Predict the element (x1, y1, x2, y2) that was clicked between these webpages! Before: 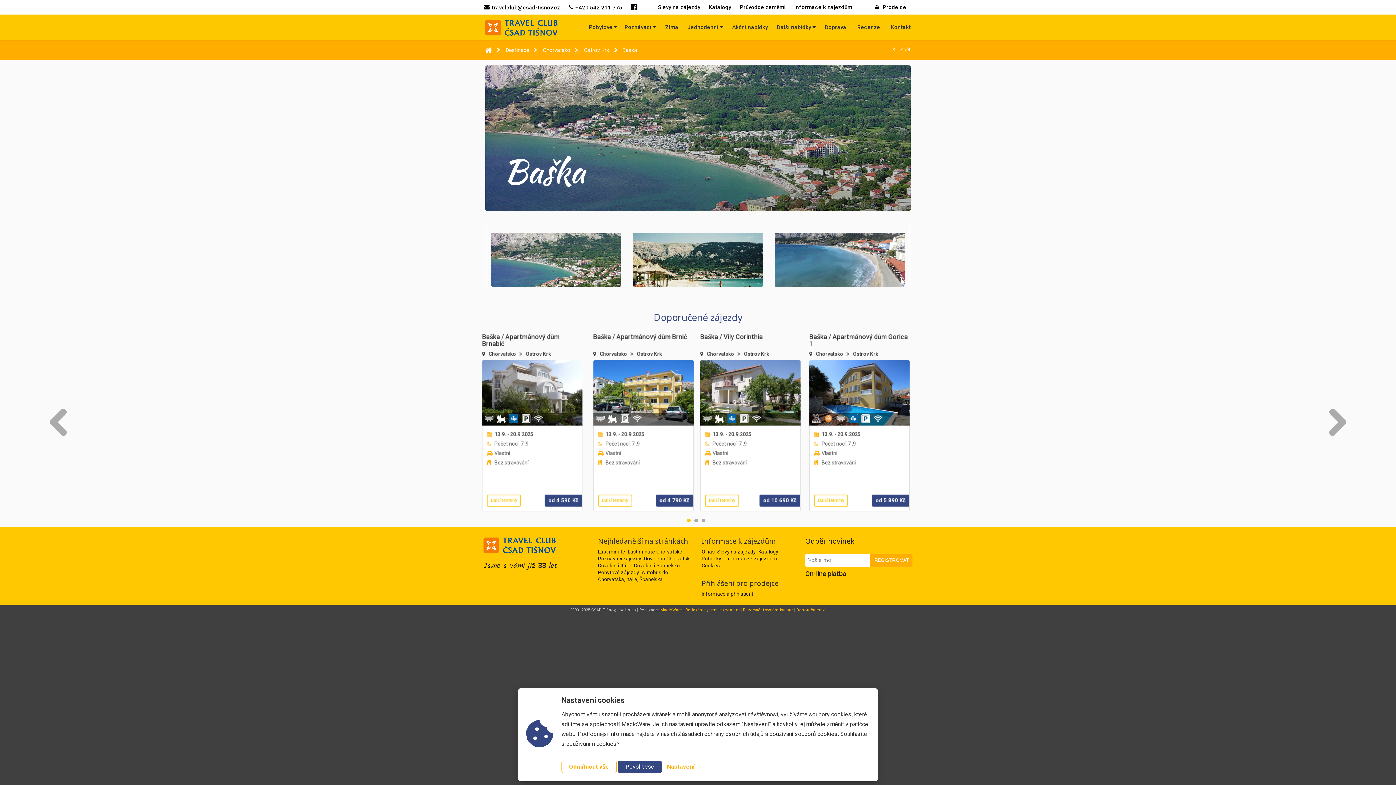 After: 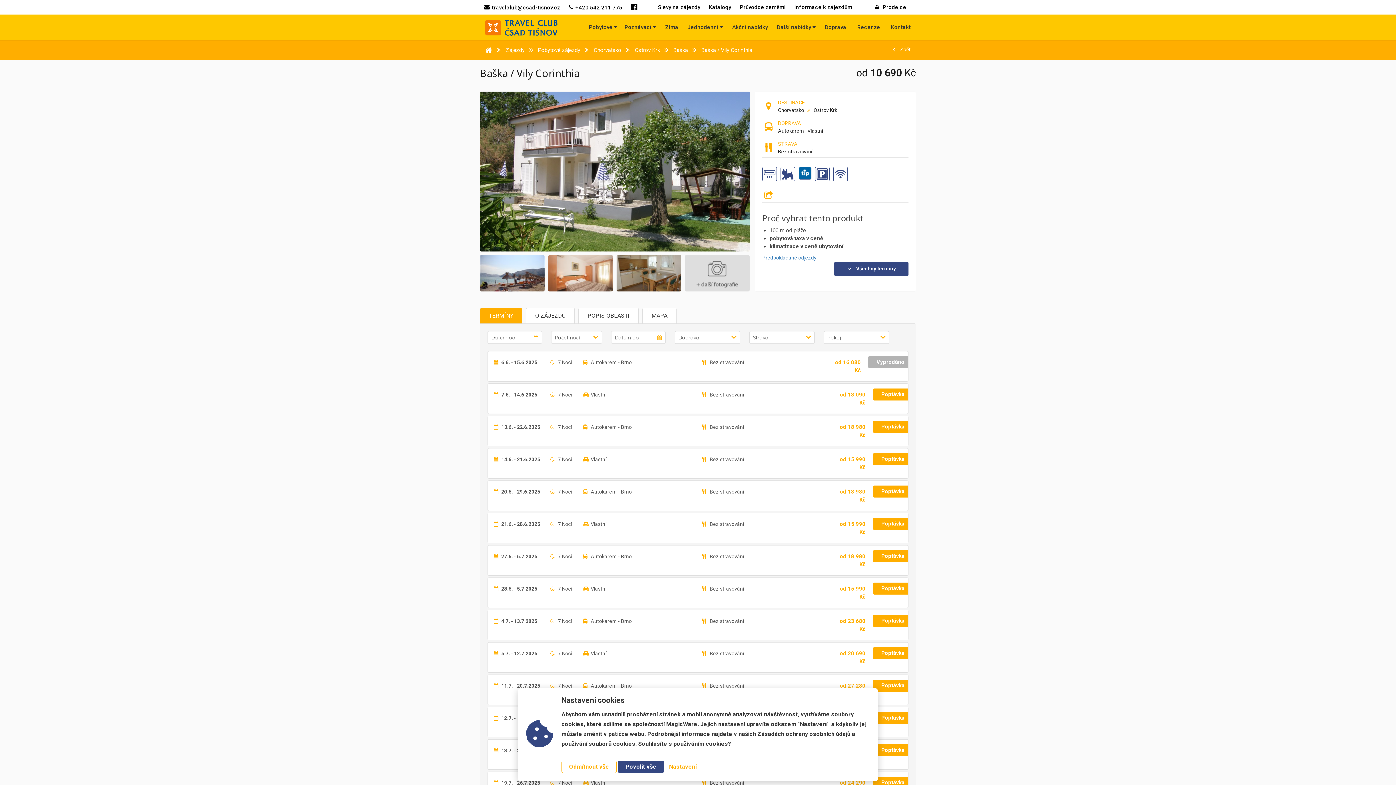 Action: label: od 10 690 Kč bbox: (761, 494, 802, 506)